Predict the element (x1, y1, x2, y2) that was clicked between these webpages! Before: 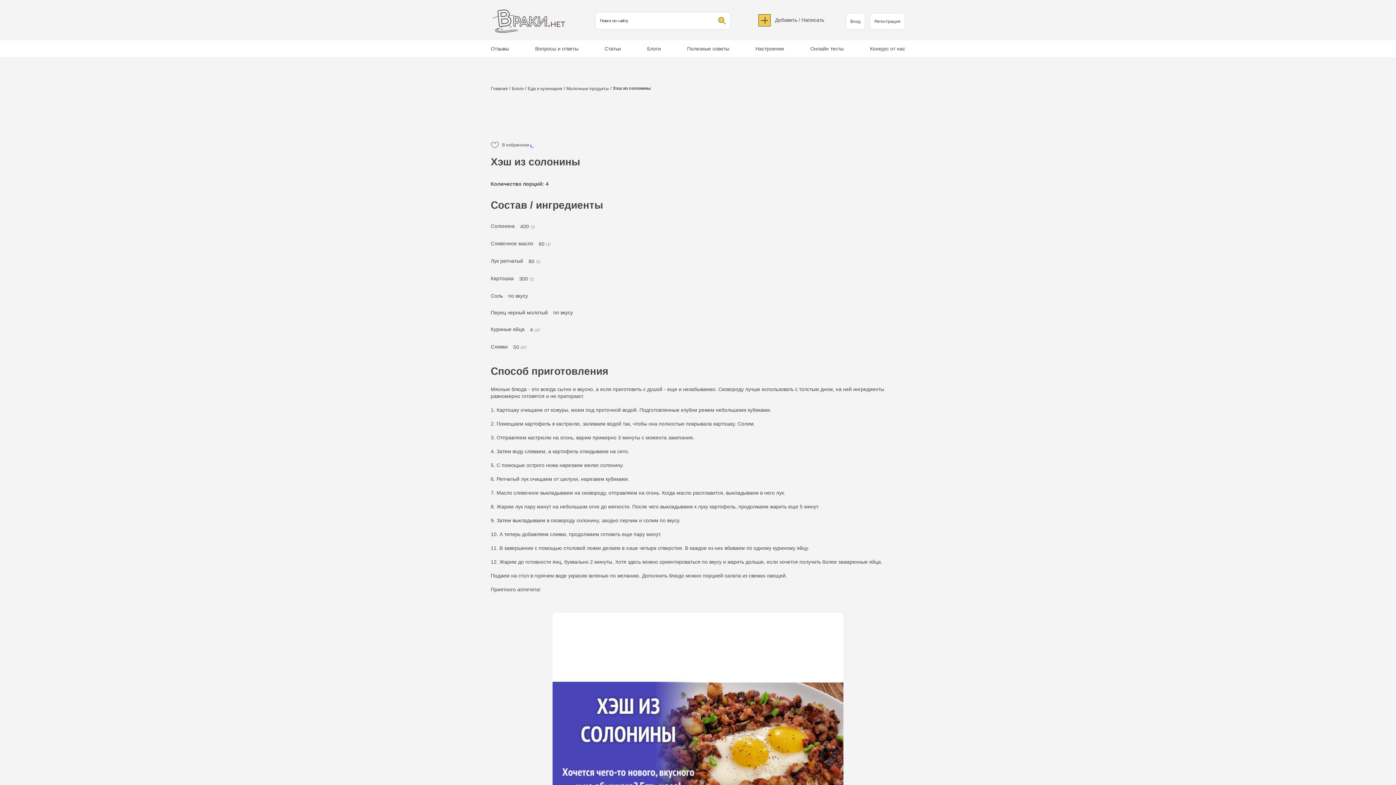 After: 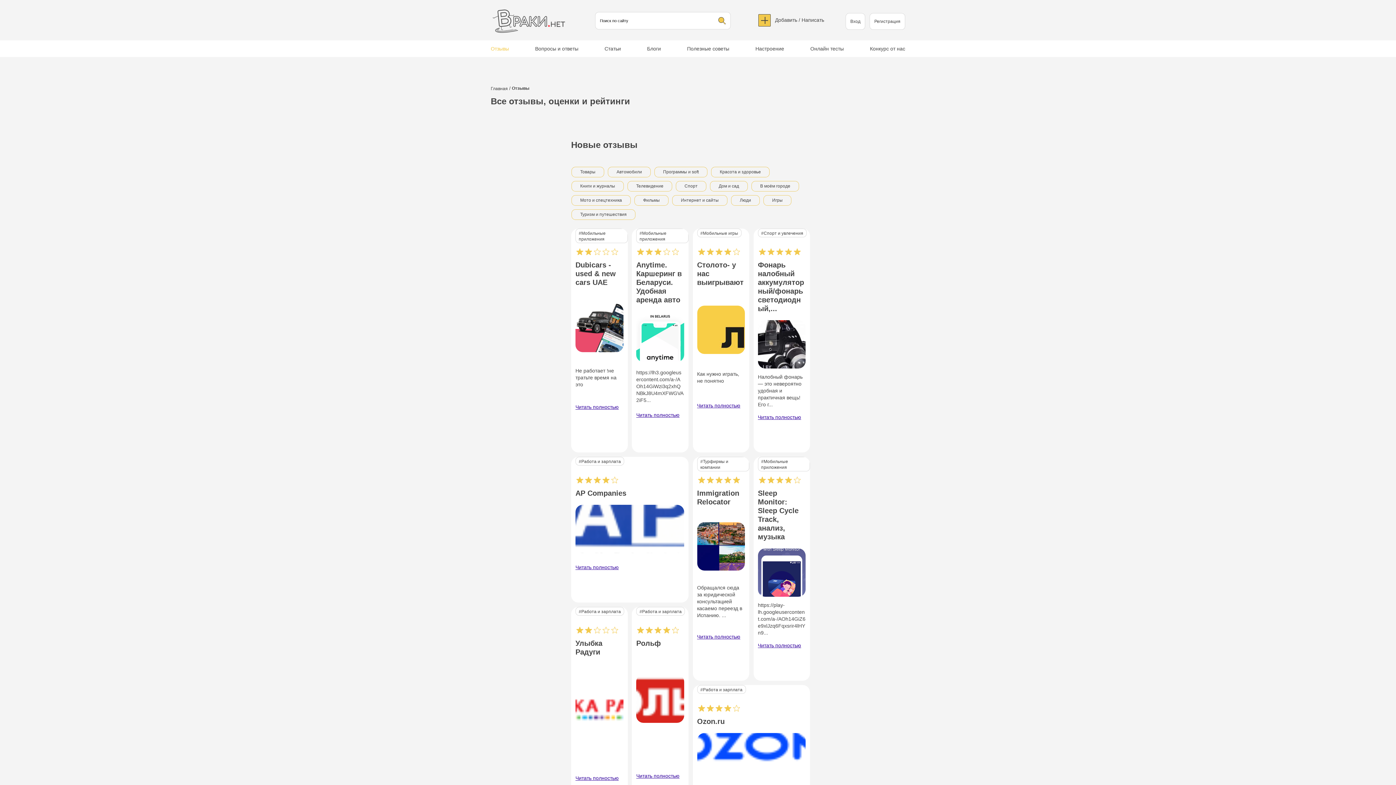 Action: bbox: (490, 40, 509, 56) label: Отзывы